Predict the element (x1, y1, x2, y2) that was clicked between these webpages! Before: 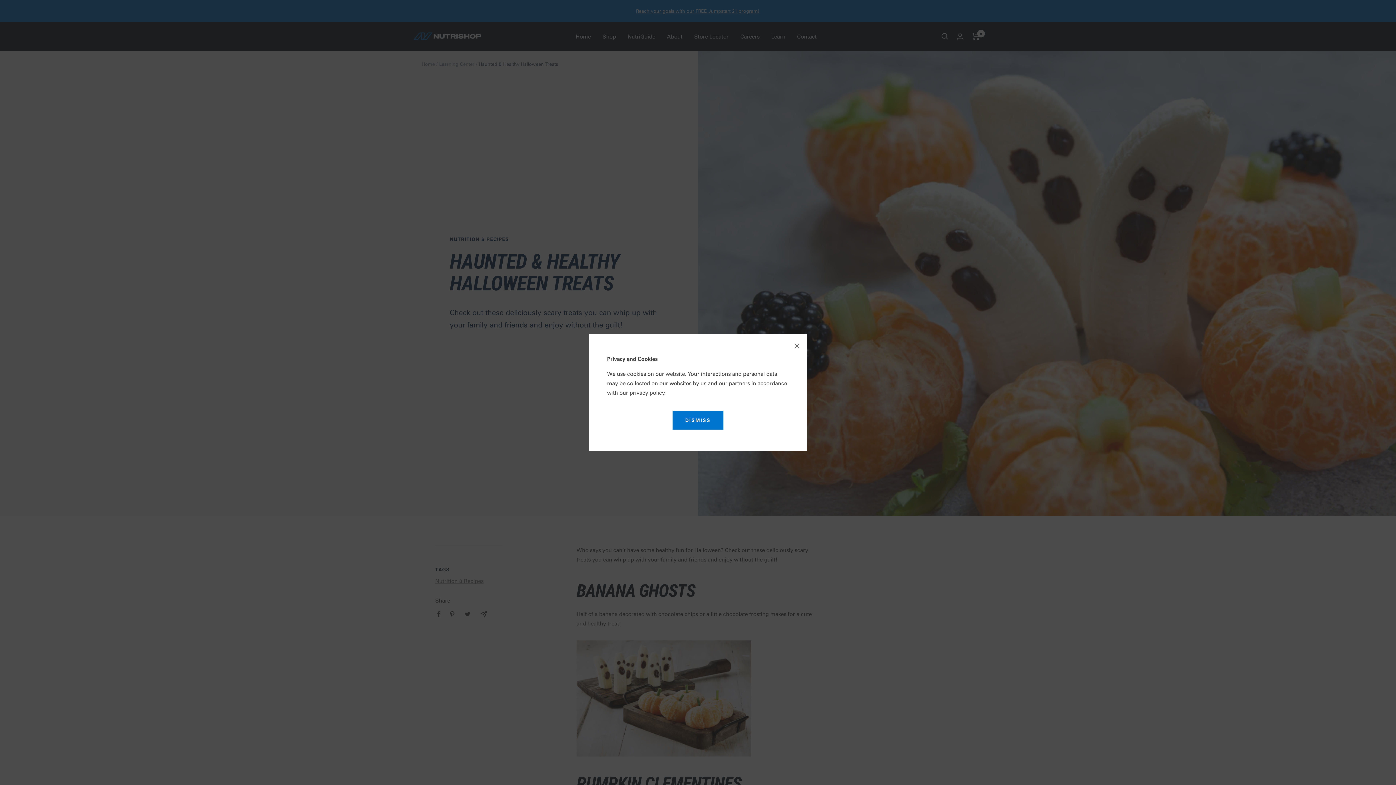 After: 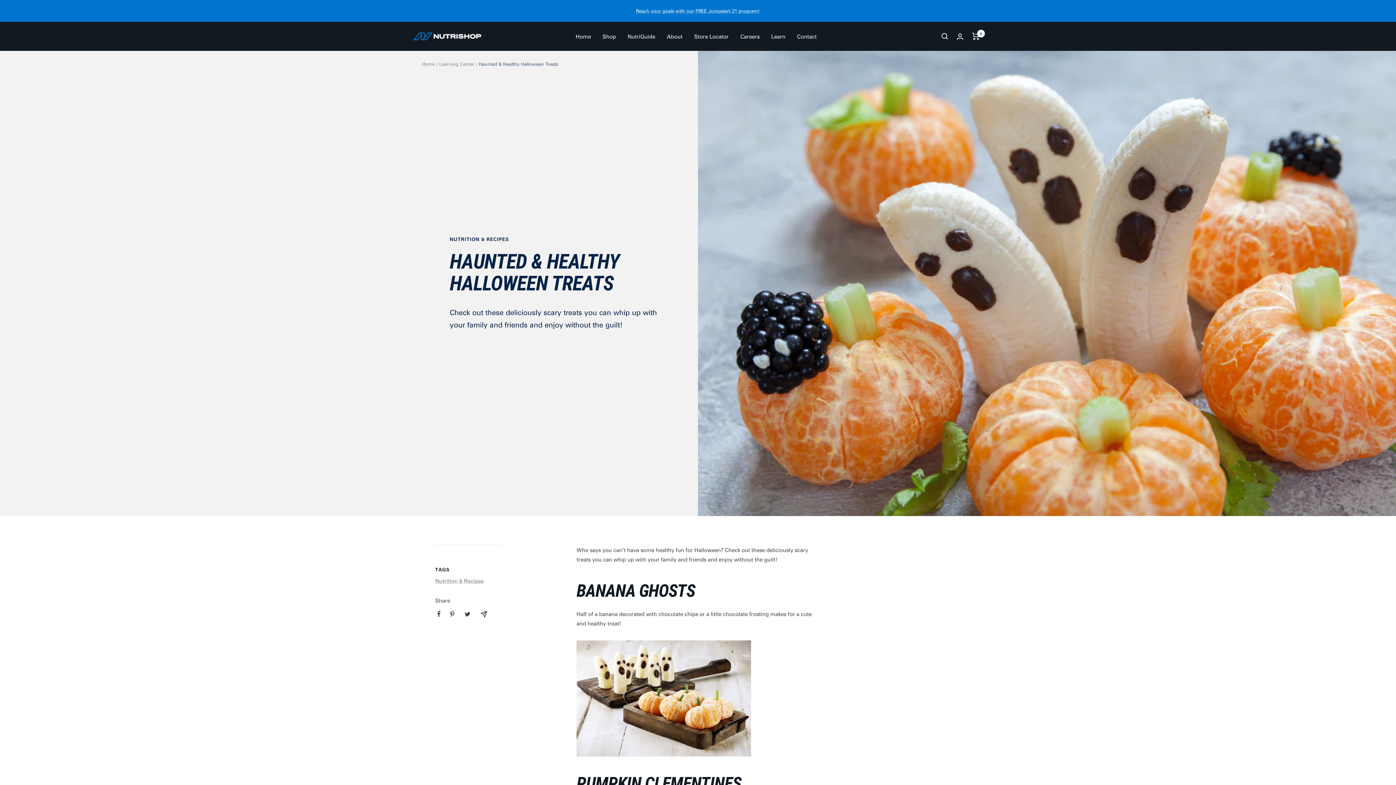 Action: bbox: (789, 338, 805, 354)